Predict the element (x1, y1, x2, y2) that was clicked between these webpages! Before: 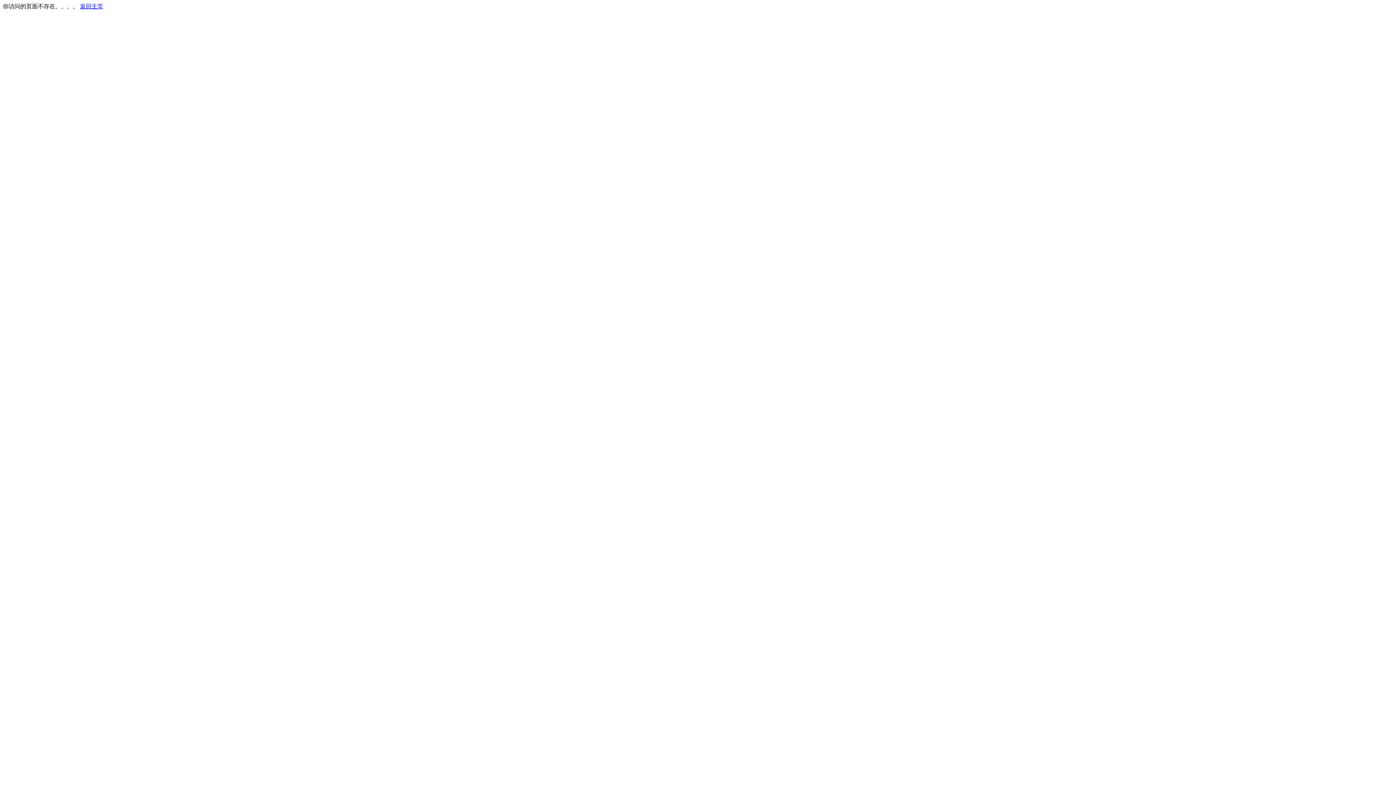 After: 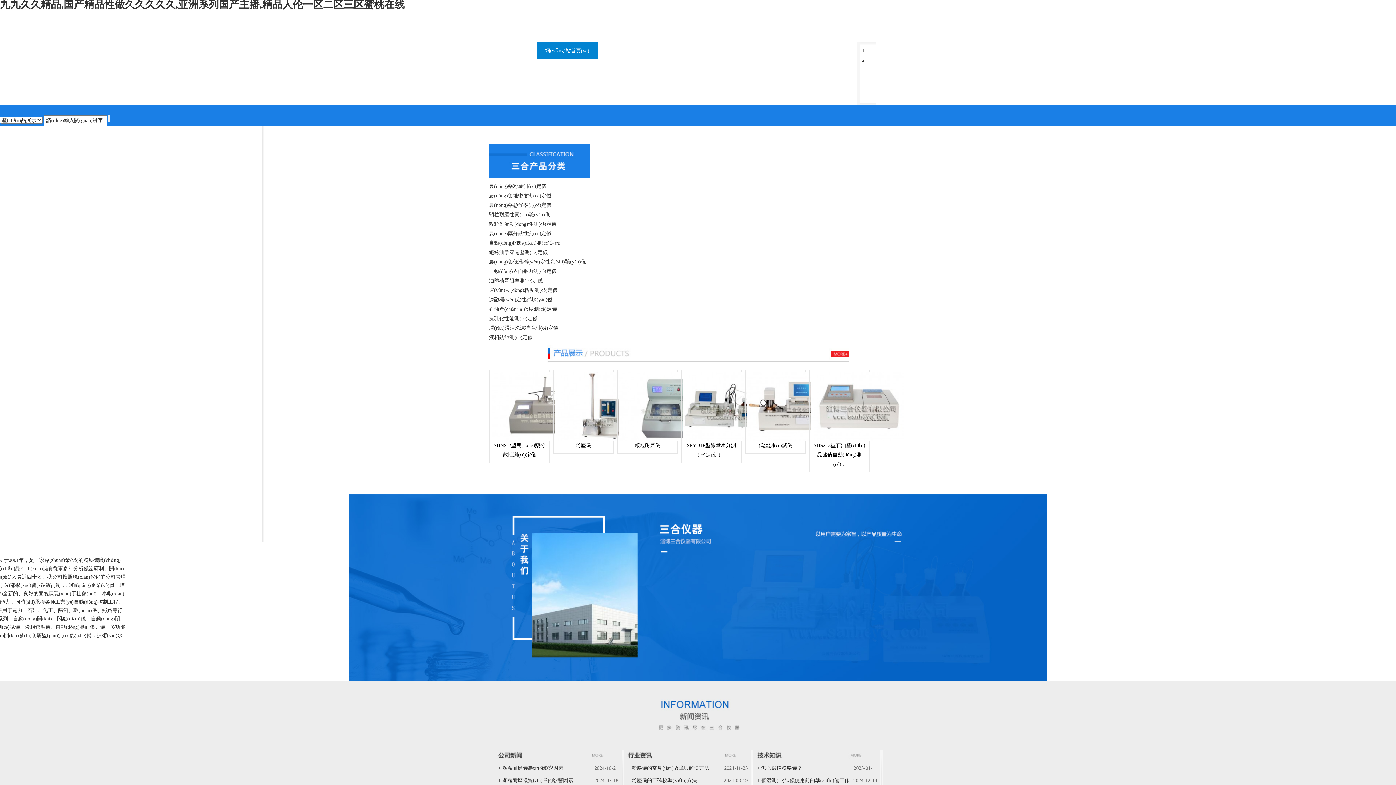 Action: label: 返回主页 bbox: (80, 3, 103, 9)